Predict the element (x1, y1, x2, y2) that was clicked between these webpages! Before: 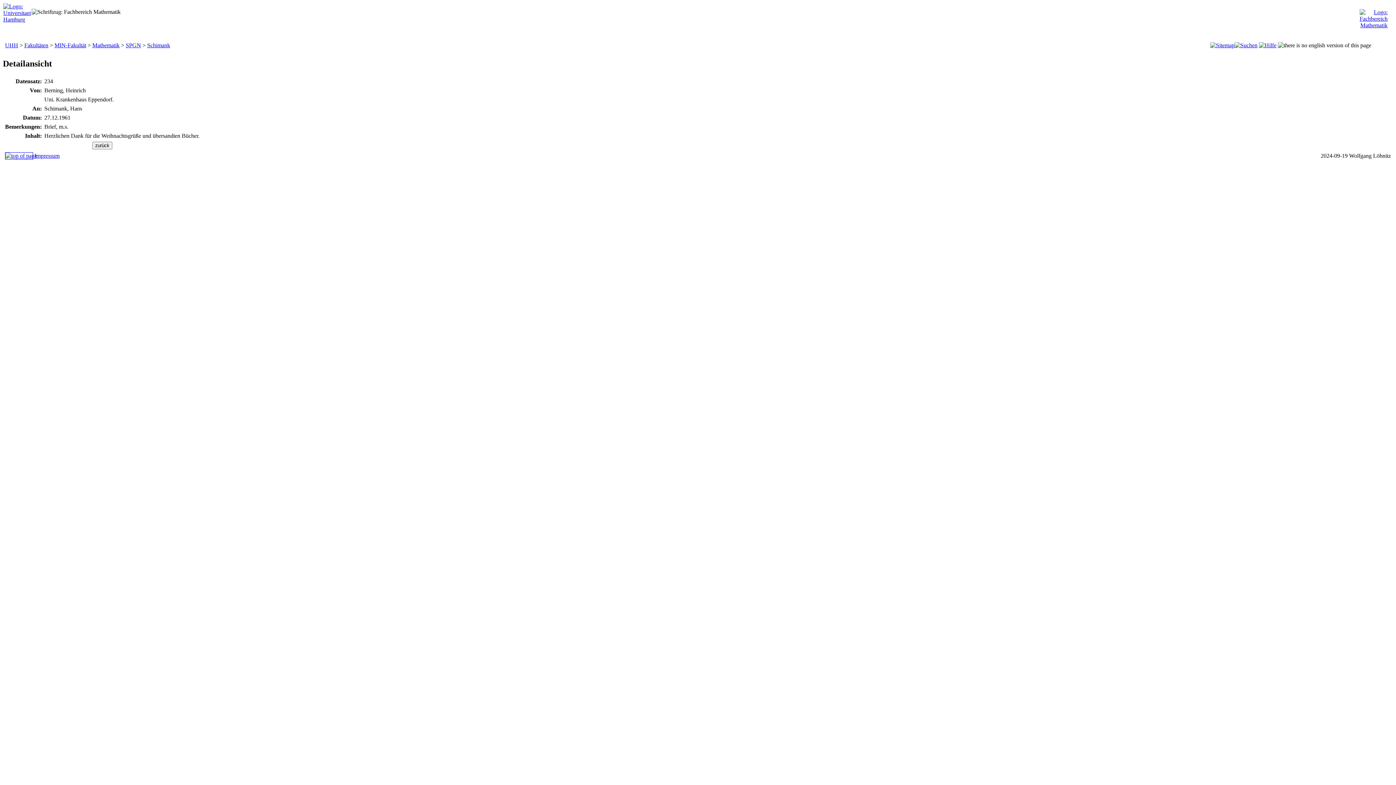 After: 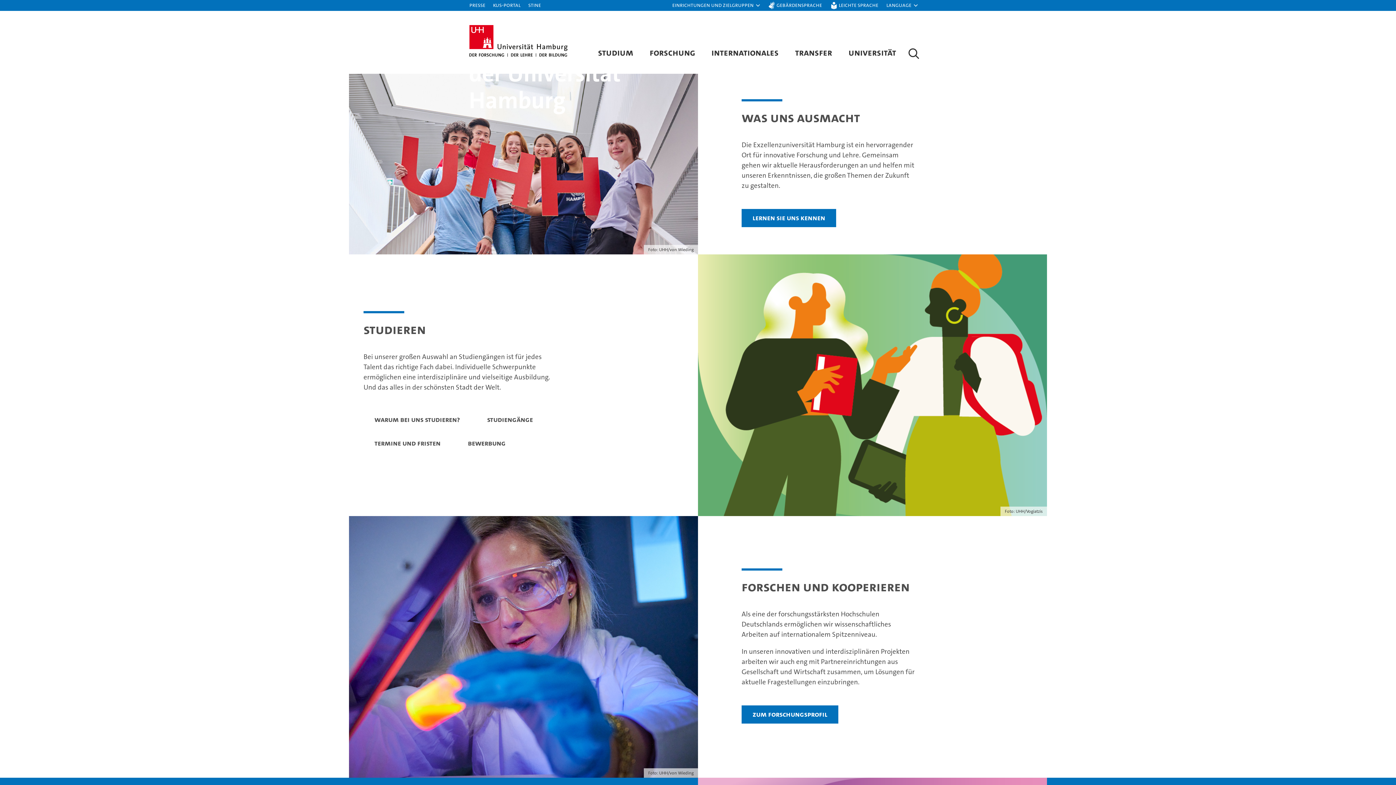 Action: bbox: (3, 16, 30, 22)